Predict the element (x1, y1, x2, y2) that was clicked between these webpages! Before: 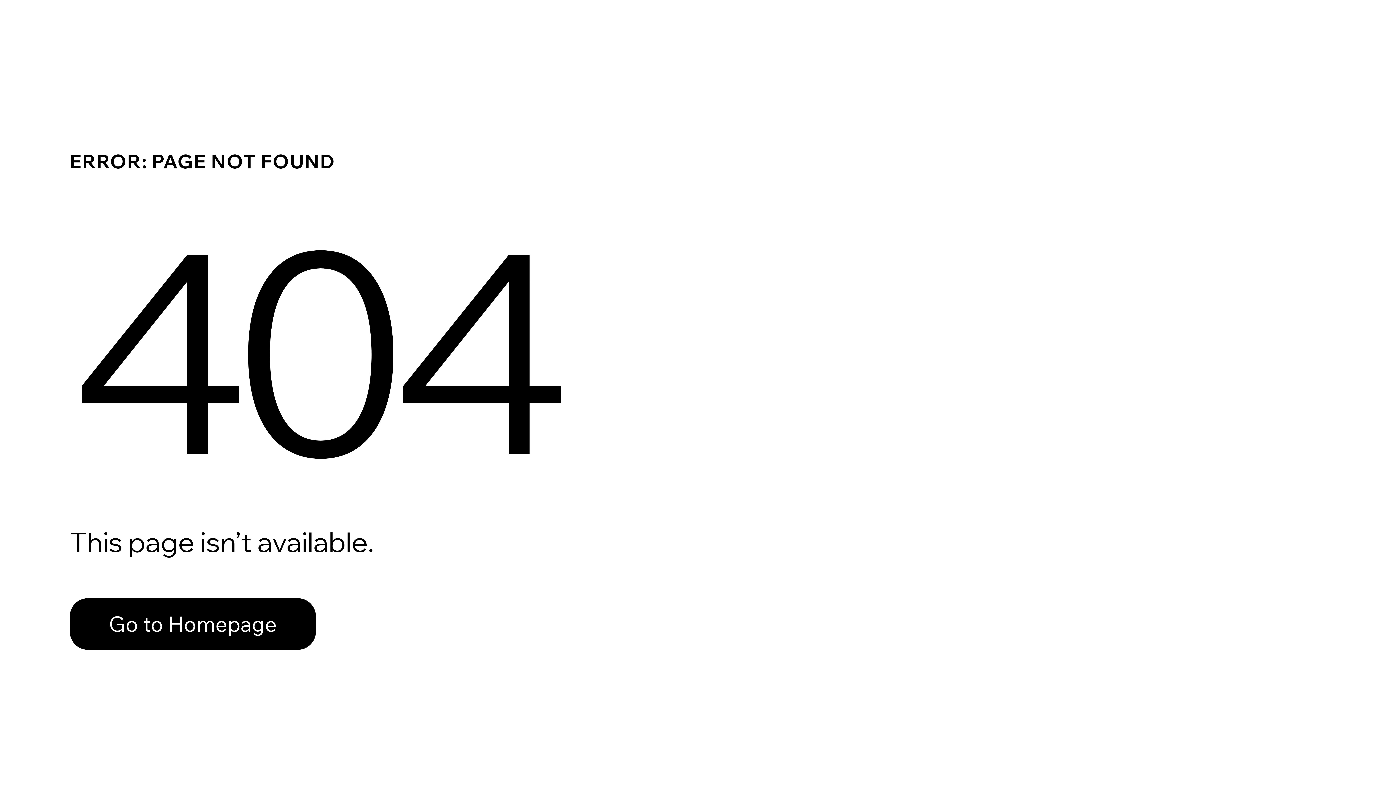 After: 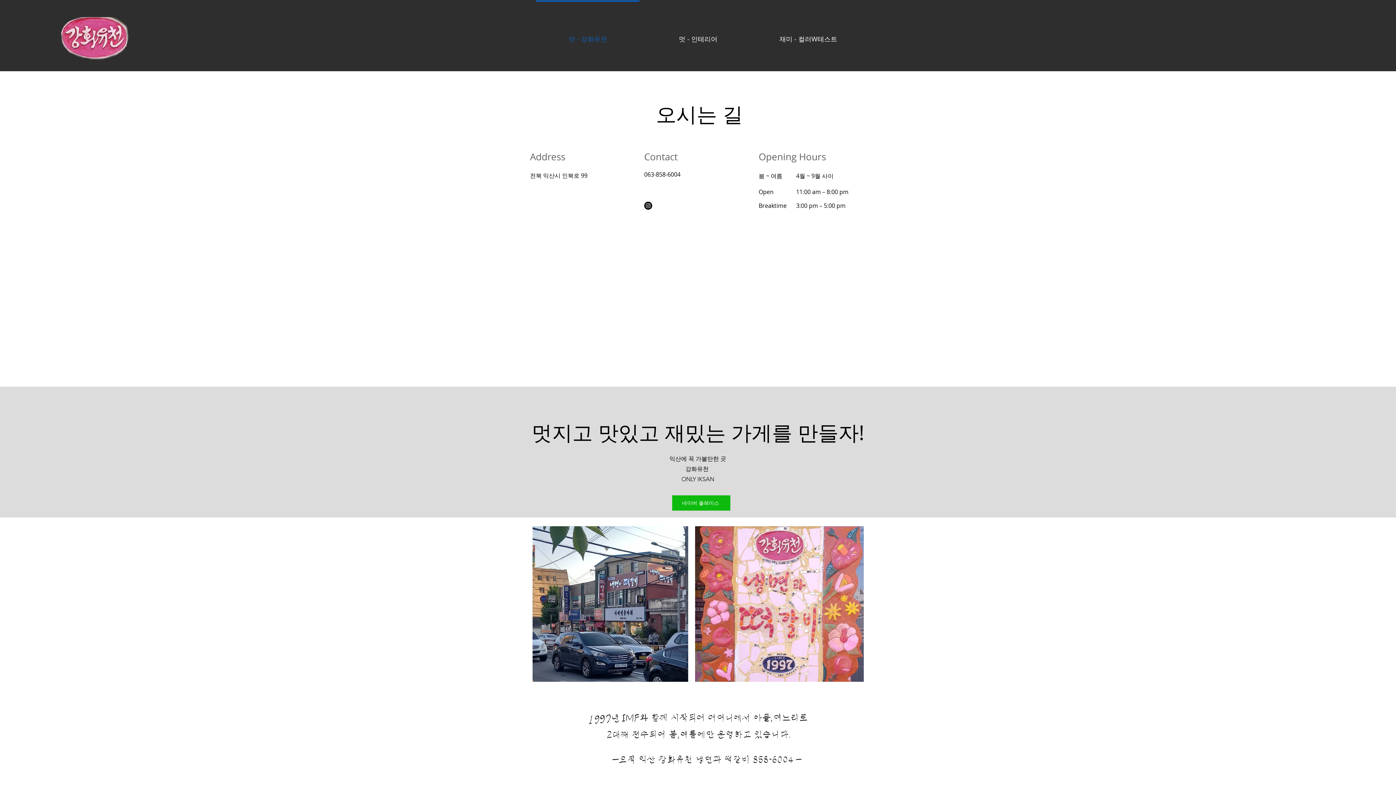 Action: bbox: (69, 598, 316, 650) label: Go to Homepage